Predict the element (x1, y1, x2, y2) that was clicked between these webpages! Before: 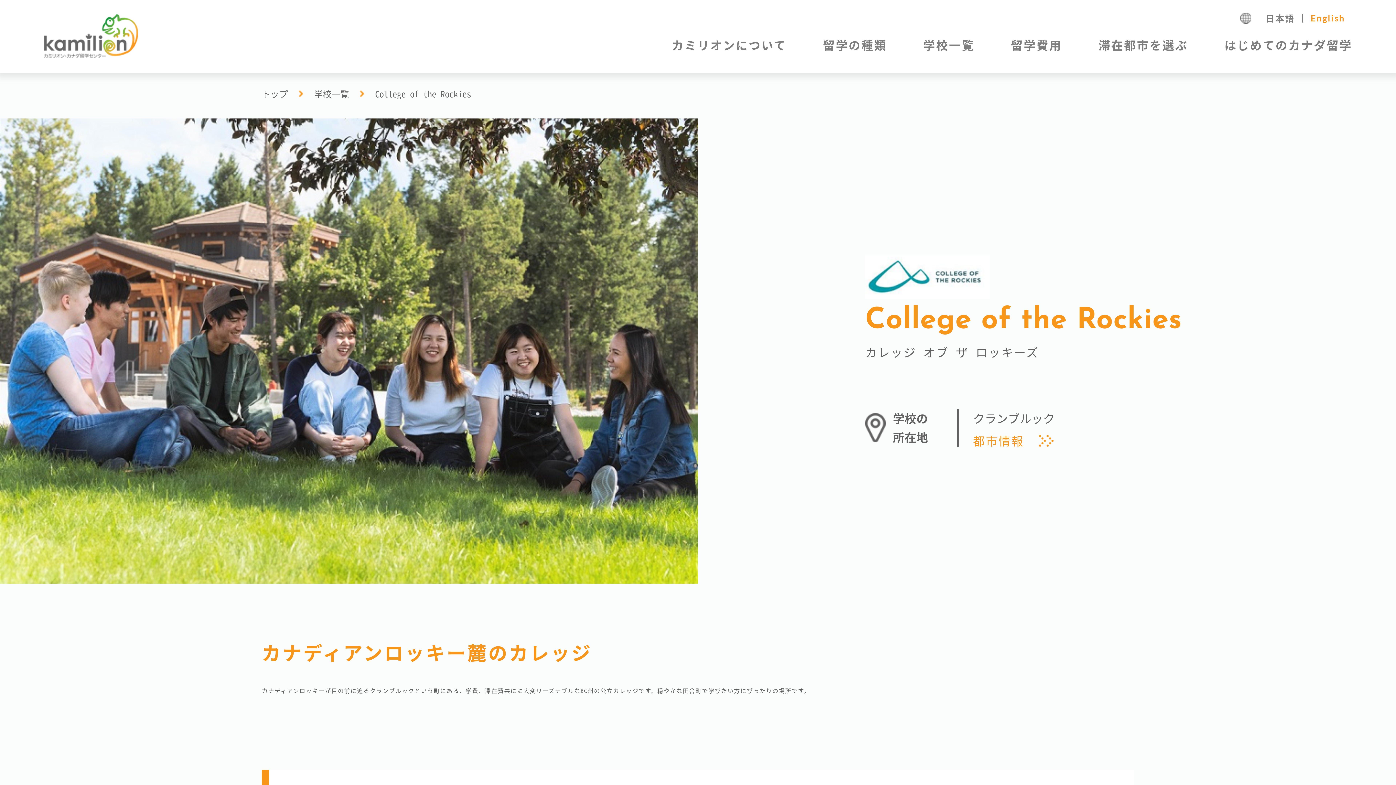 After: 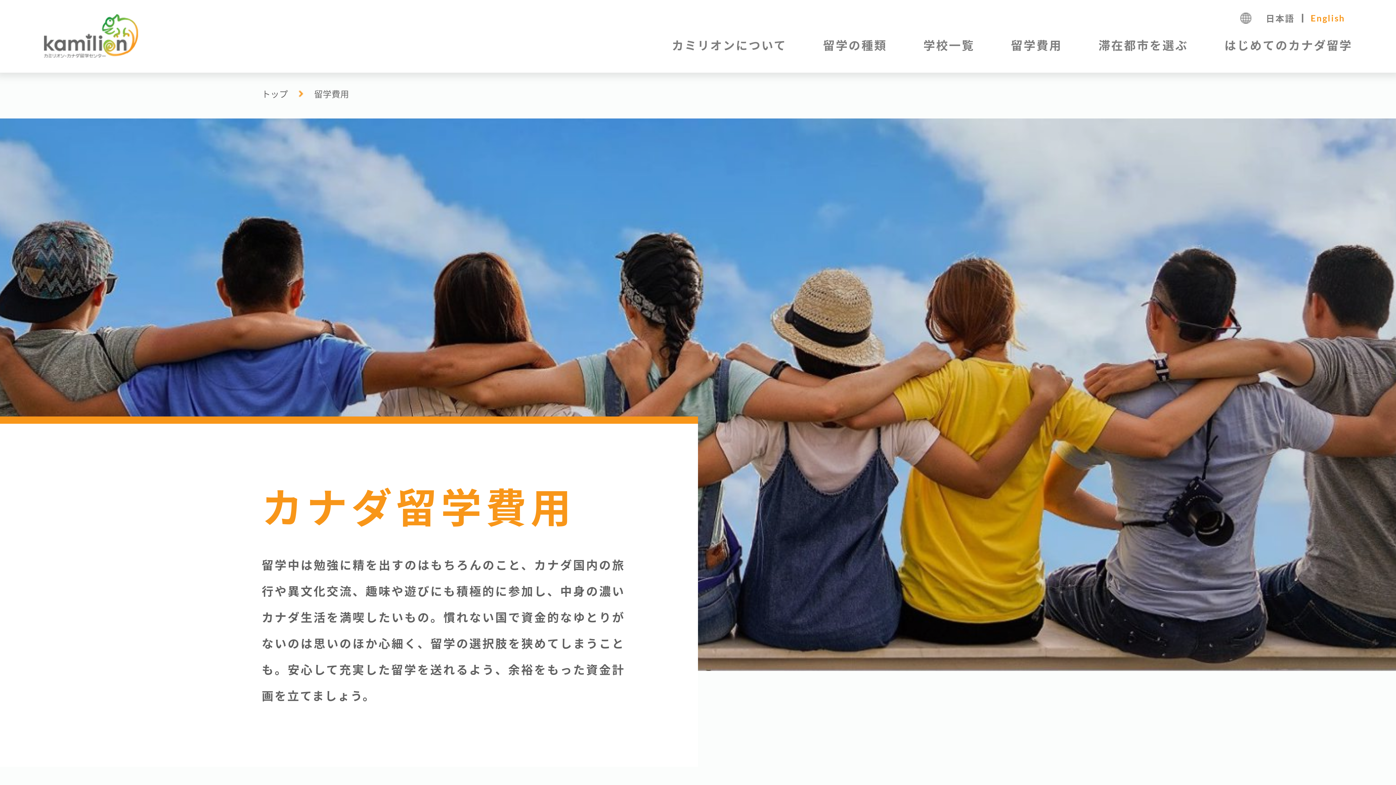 Action: bbox: (1011, 36, 1062, 53) label: 留学費用